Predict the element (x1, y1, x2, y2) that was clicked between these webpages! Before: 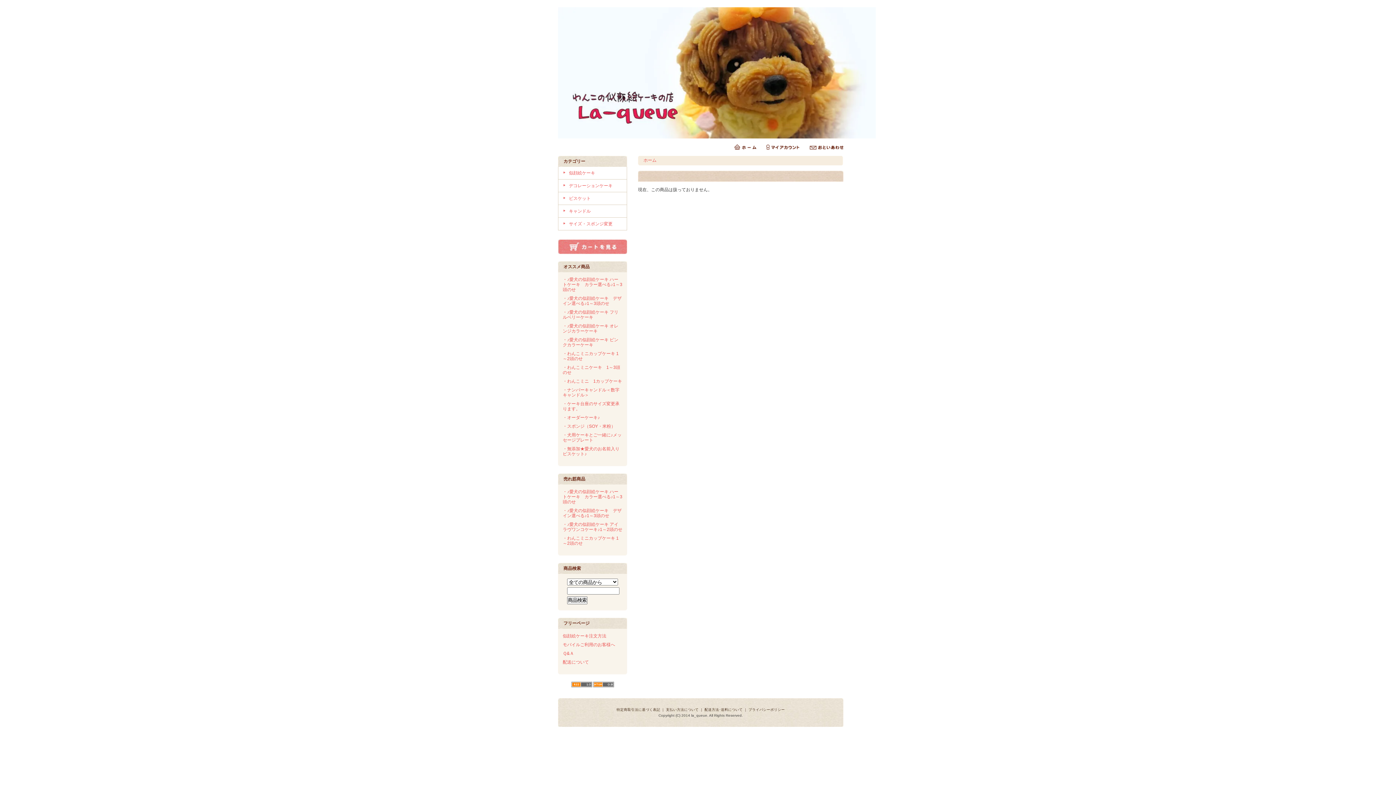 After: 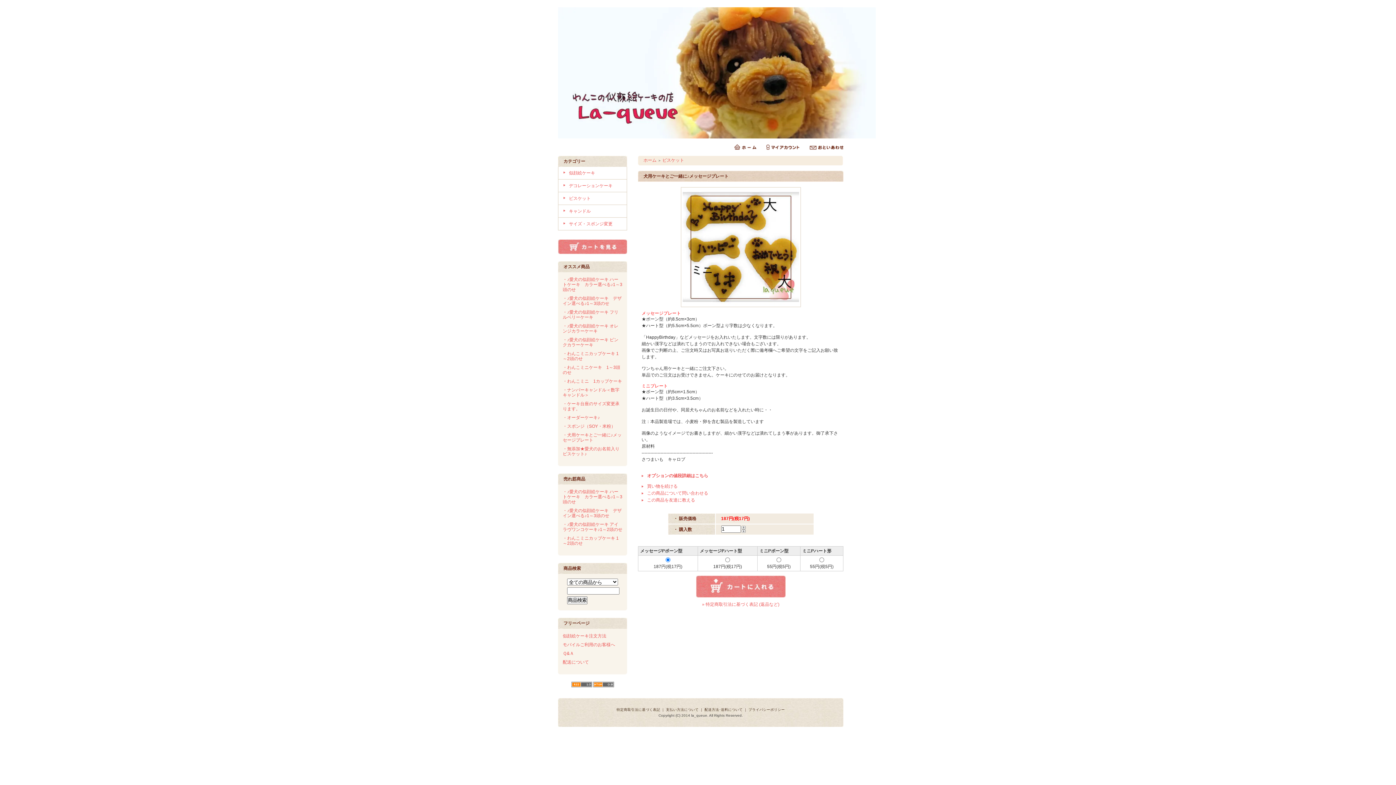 Action: label: ・犬用ケーキとご一緒に♪メッセージプレート bbox: (562, 432, 621, 442)